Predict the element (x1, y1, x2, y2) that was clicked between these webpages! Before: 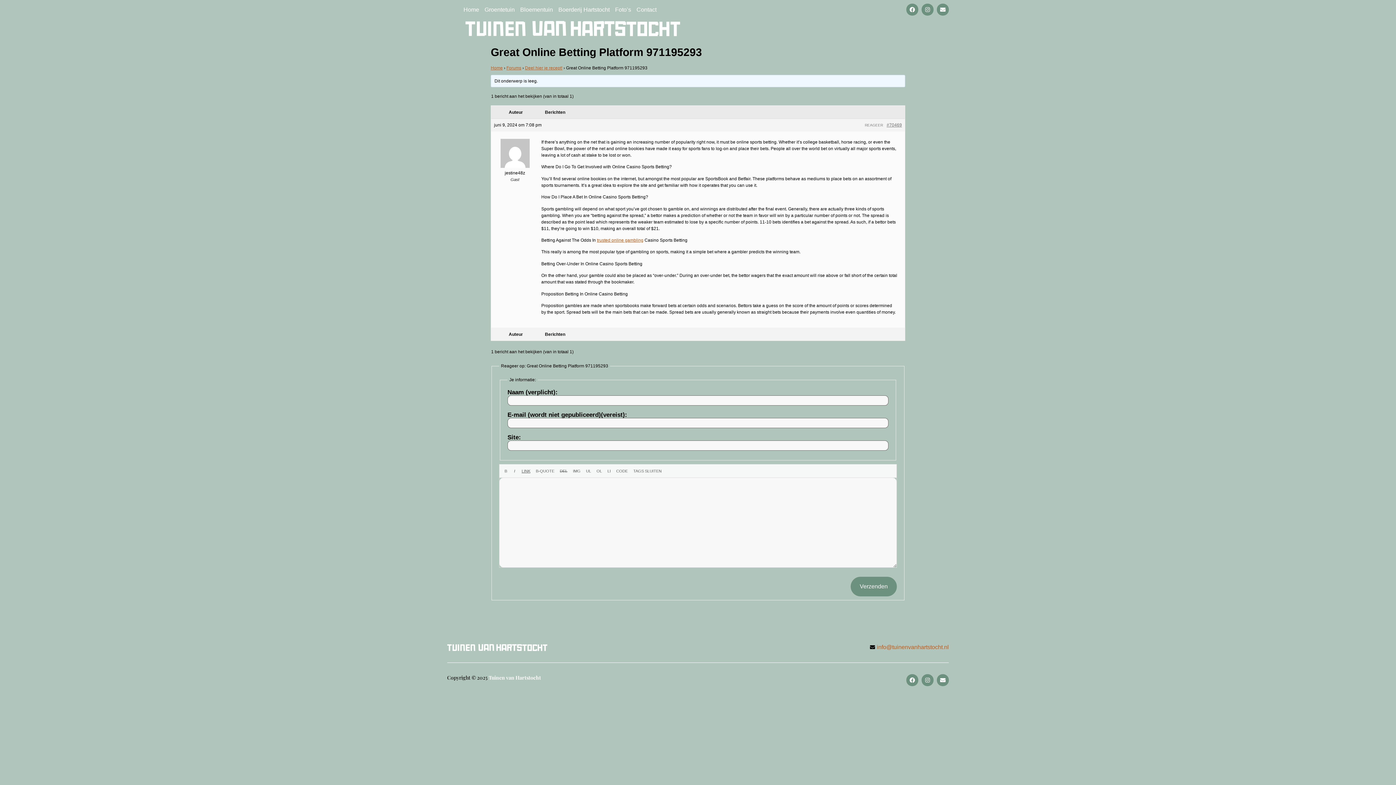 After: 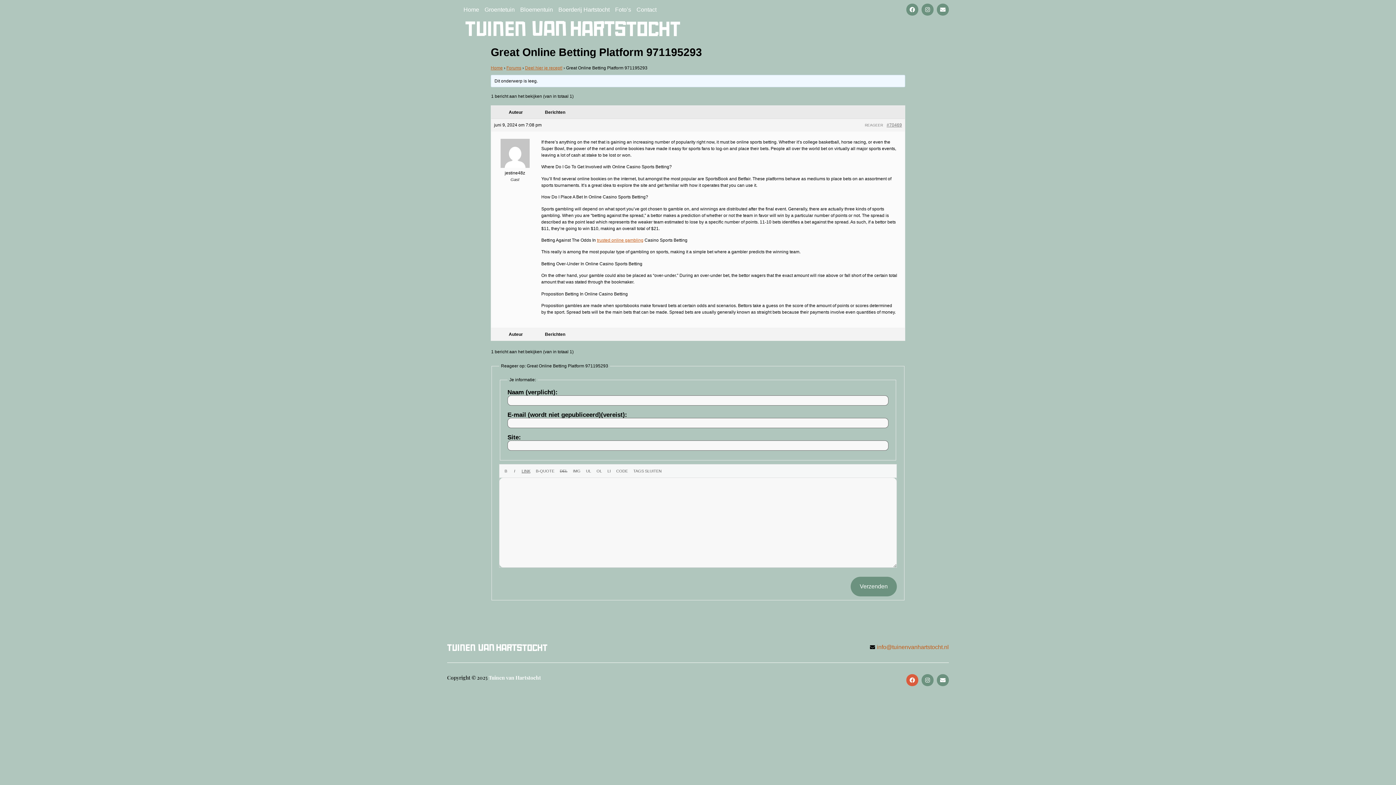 Action: label: Facebook bbox: (906, 674, 918, 686)